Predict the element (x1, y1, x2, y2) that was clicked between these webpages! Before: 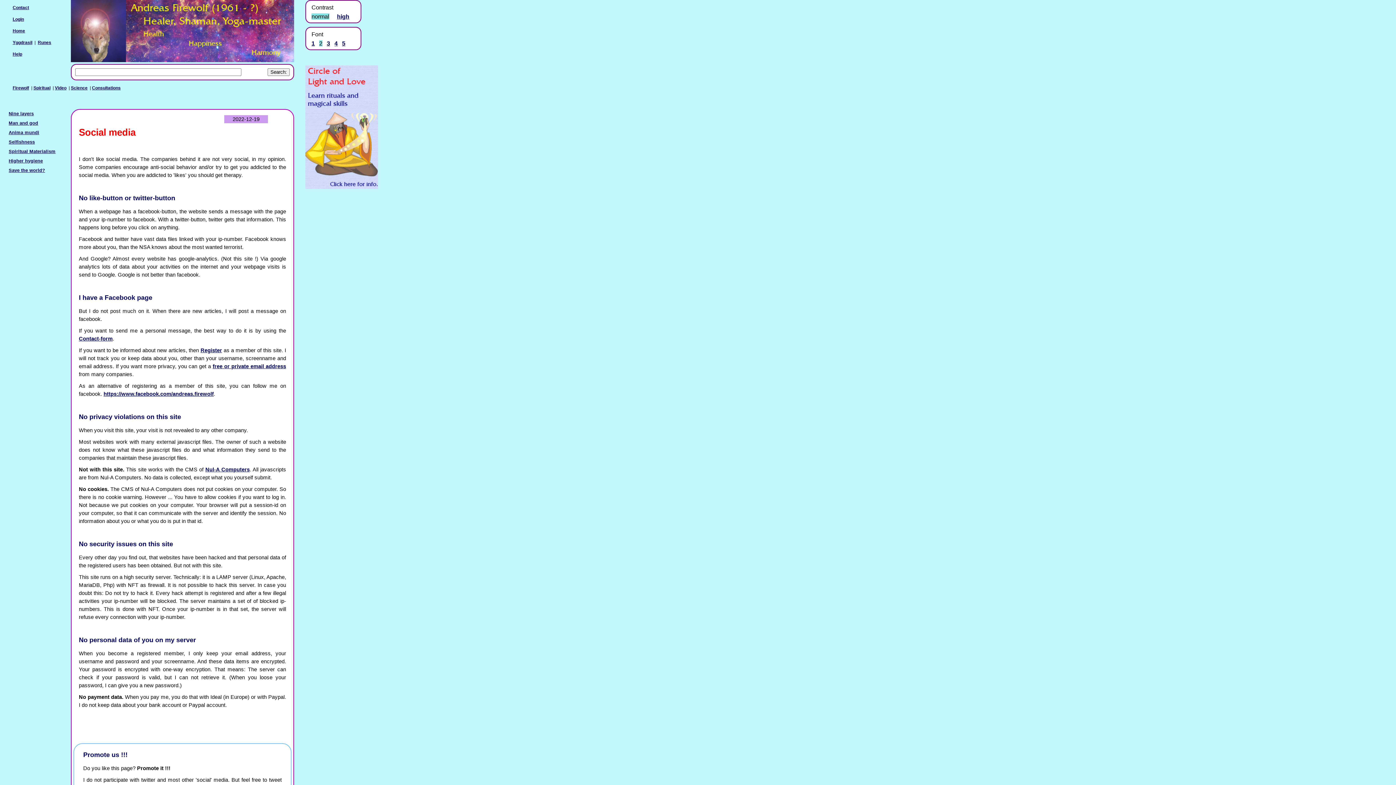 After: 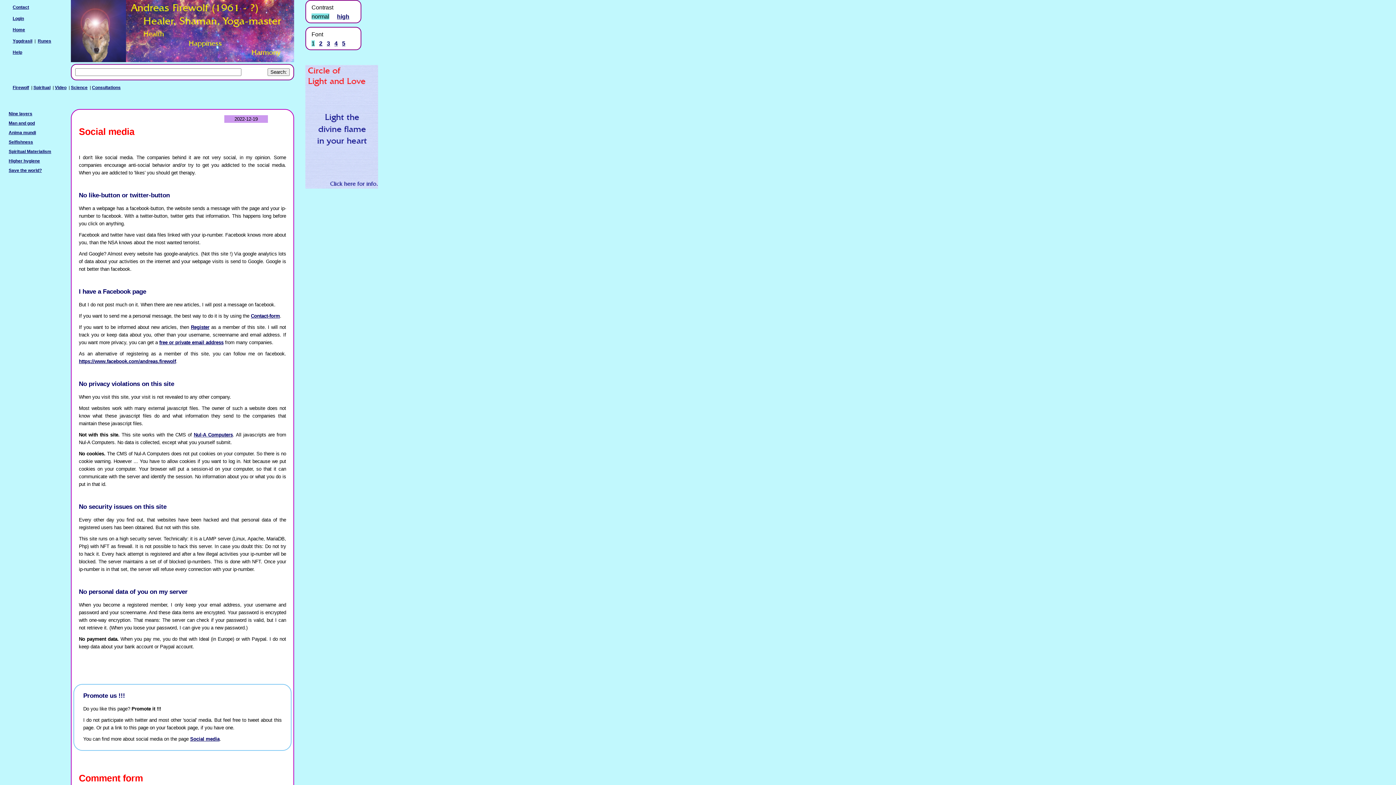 Action: label: 1 bbox: (311, 40, 314, 46)